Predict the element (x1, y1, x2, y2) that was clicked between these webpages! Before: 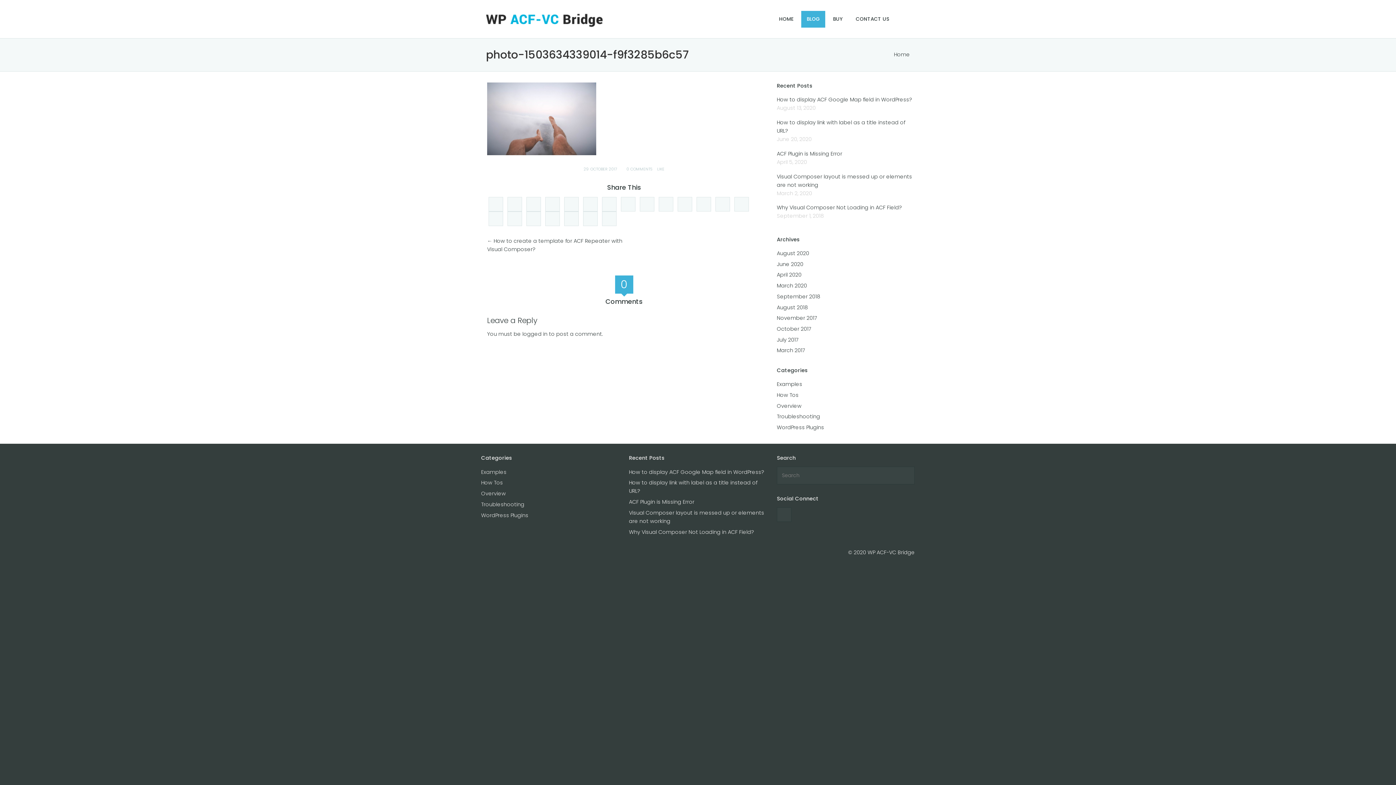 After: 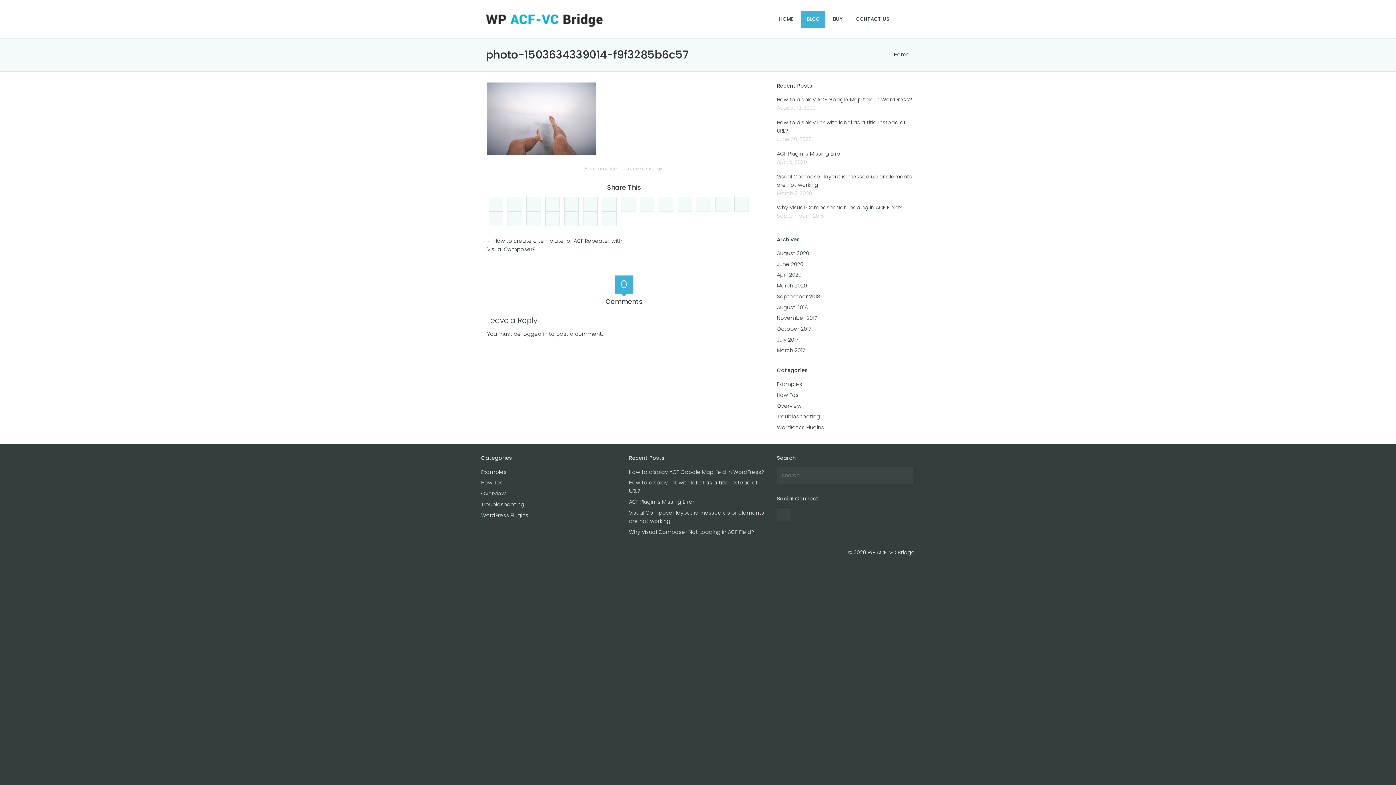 Action: bbox: (621, 197, 635, 211)